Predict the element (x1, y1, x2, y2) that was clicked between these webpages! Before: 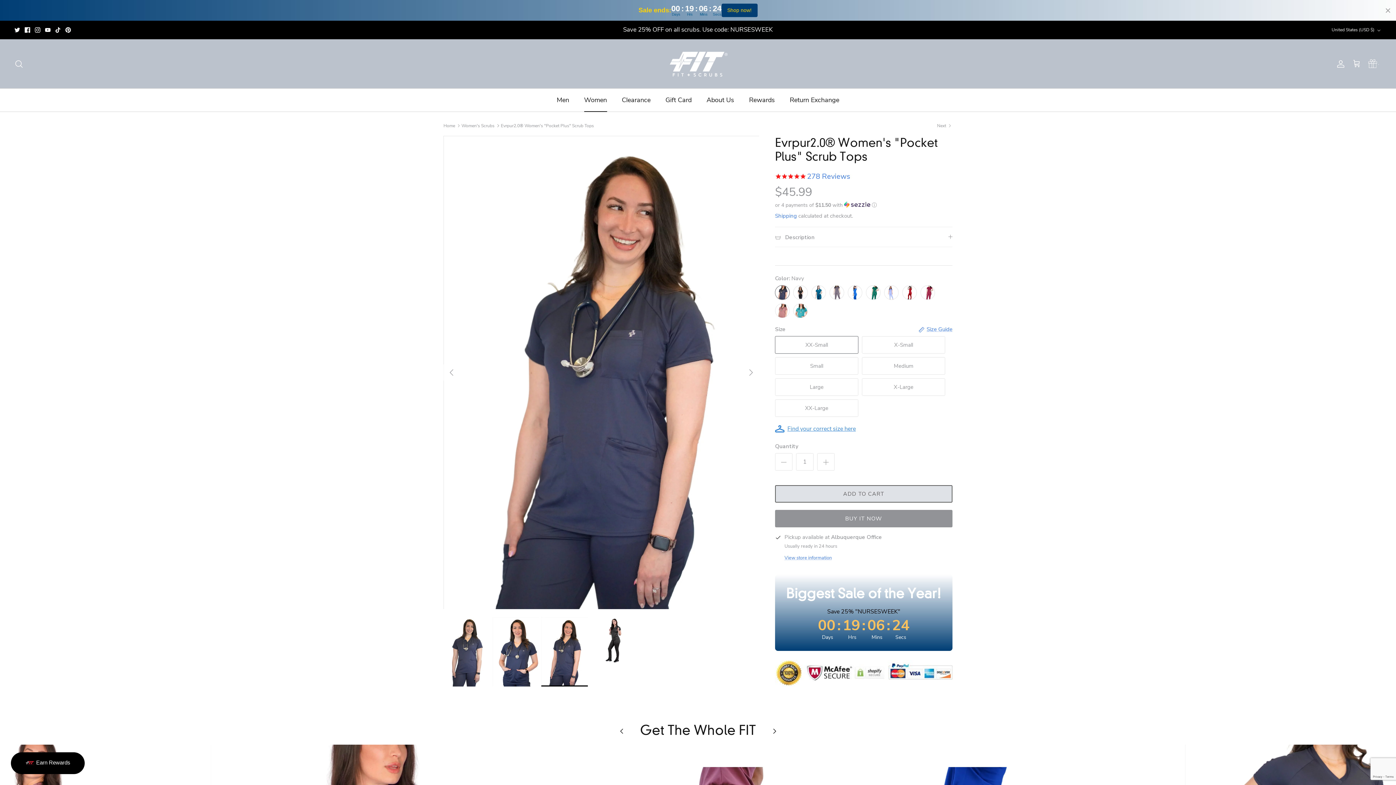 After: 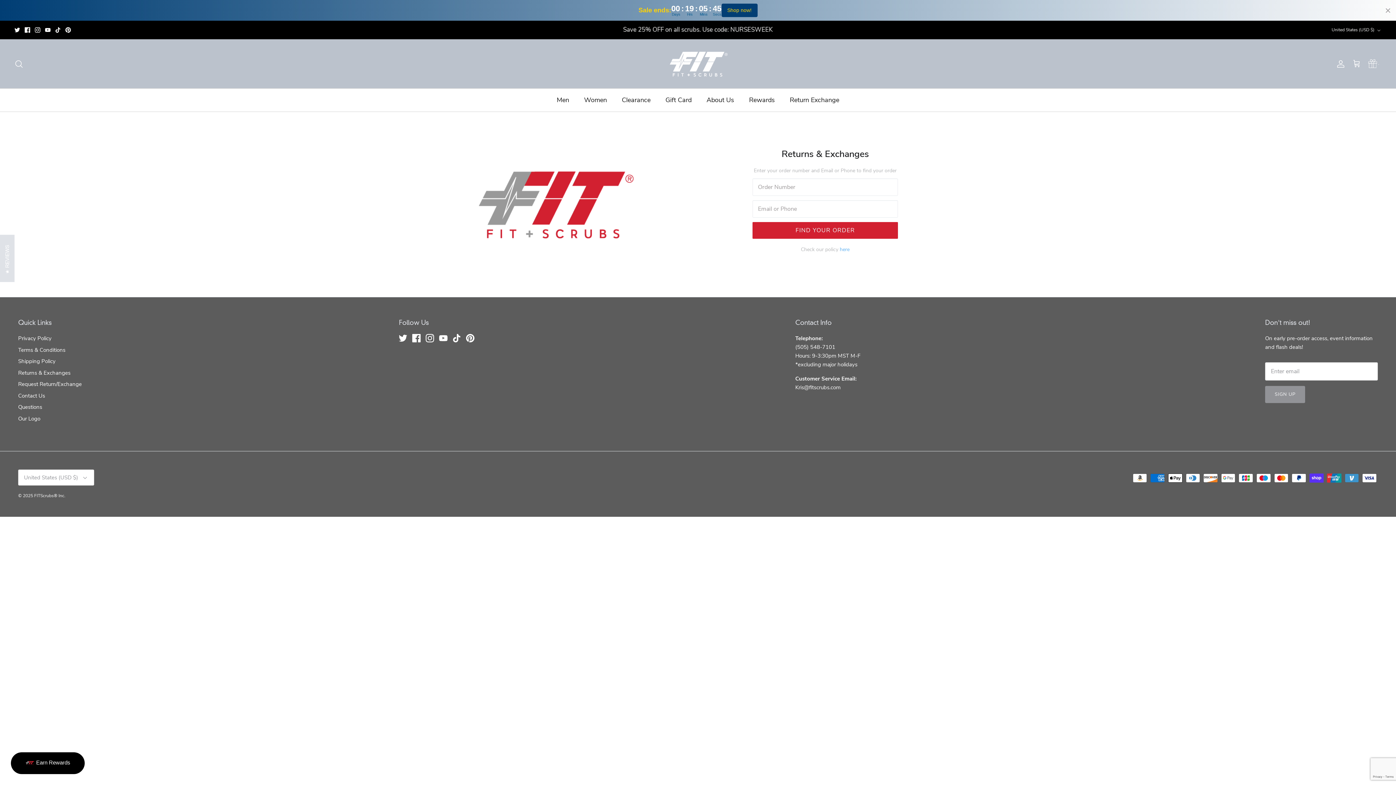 Action: label: Return Exchange bbox: (783, 88, 846, 111)